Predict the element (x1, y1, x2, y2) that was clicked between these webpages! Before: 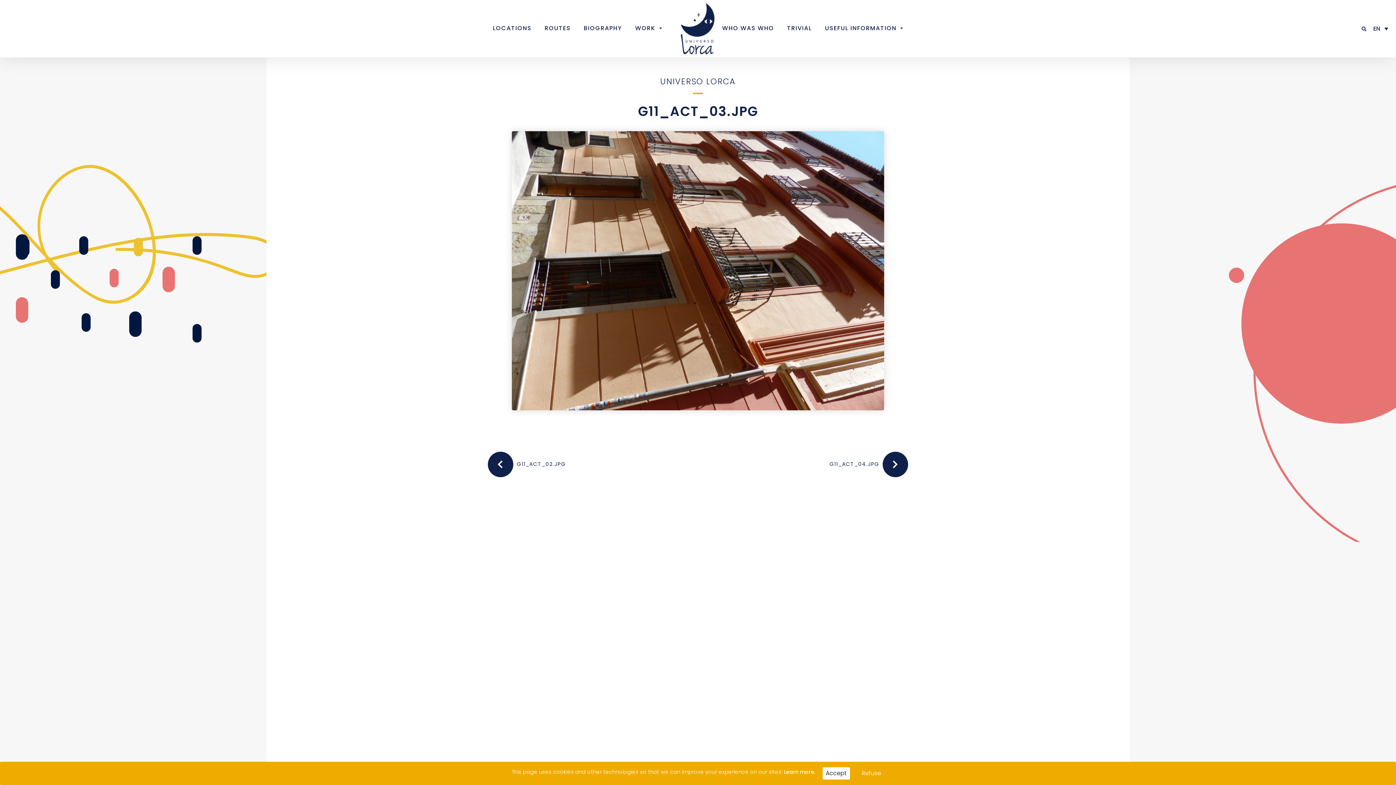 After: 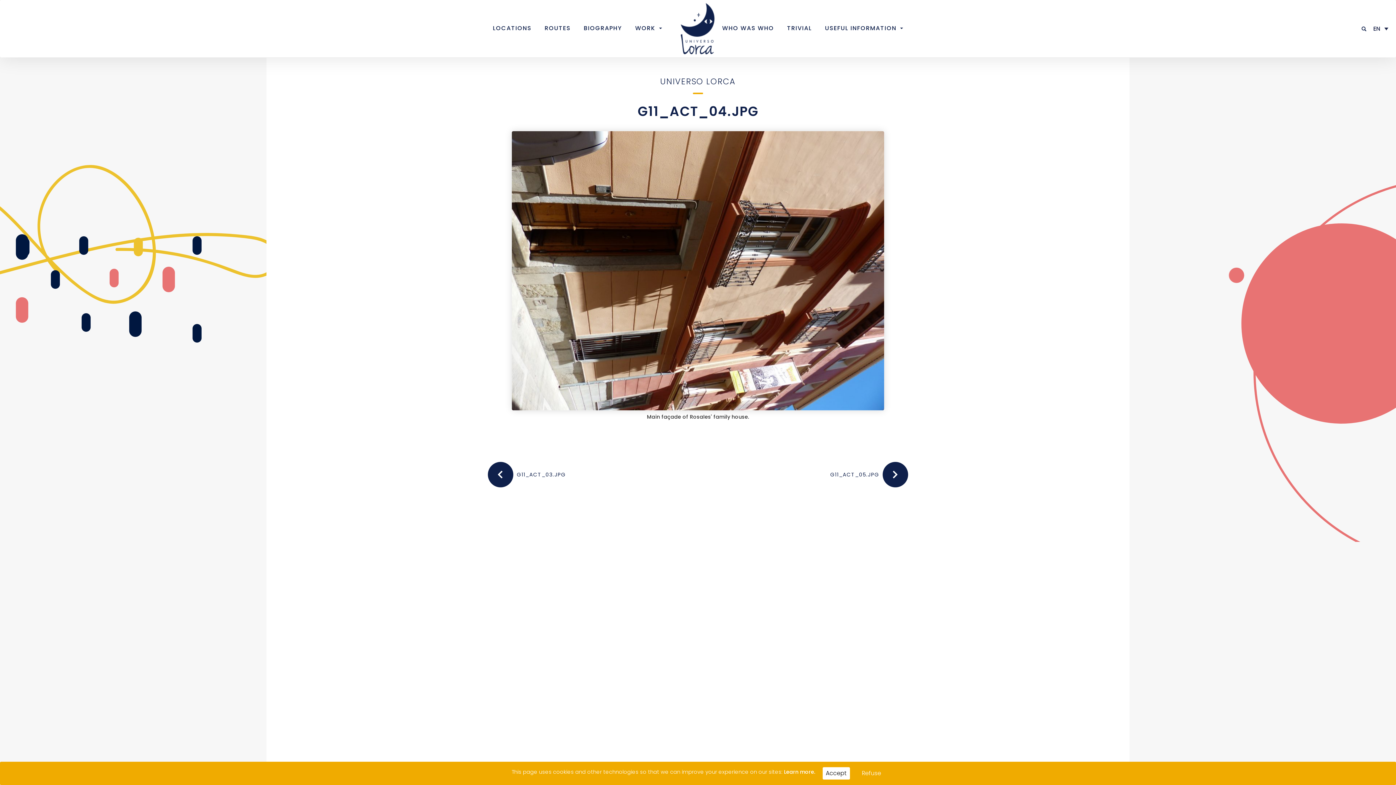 Action: bbox: (829, 451, 908, 477) label: G11_ACT_04.JPG